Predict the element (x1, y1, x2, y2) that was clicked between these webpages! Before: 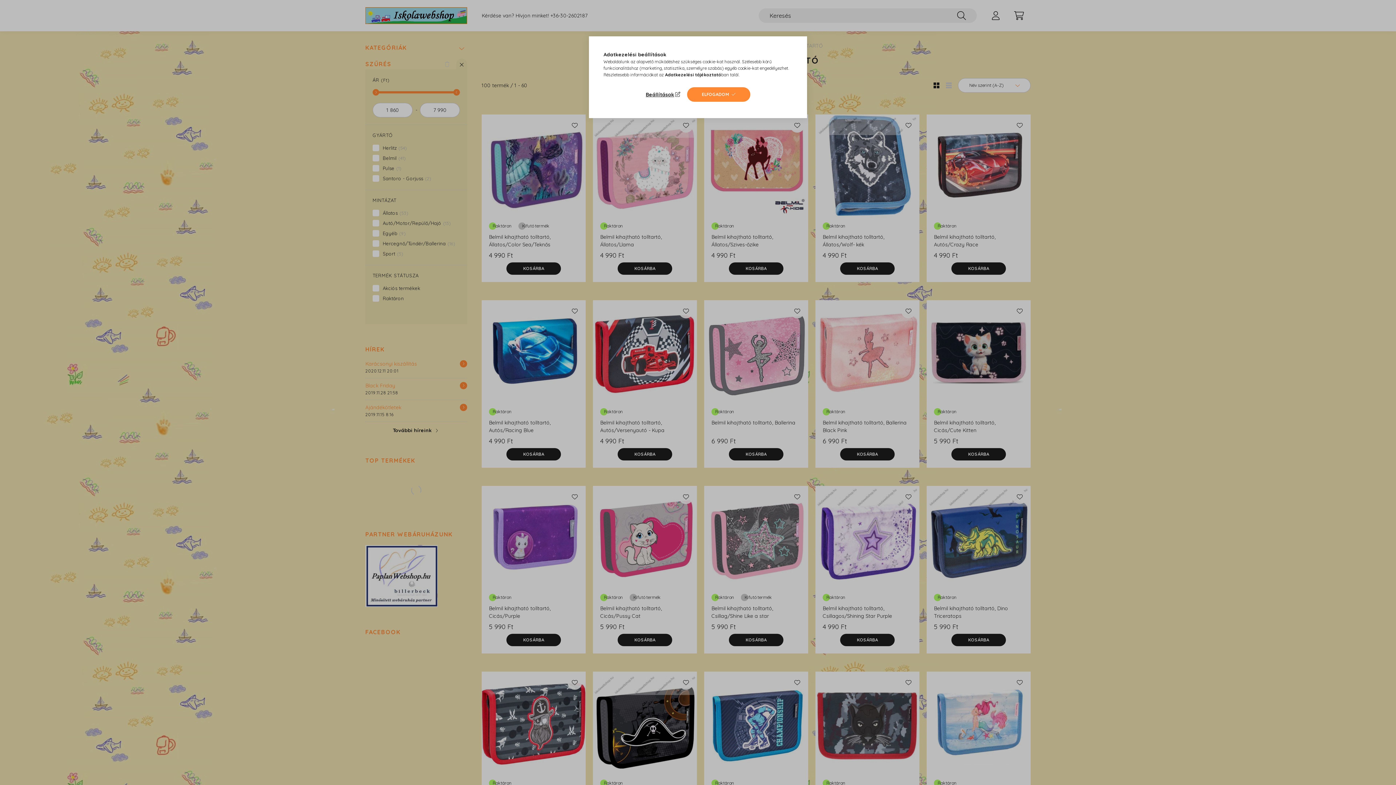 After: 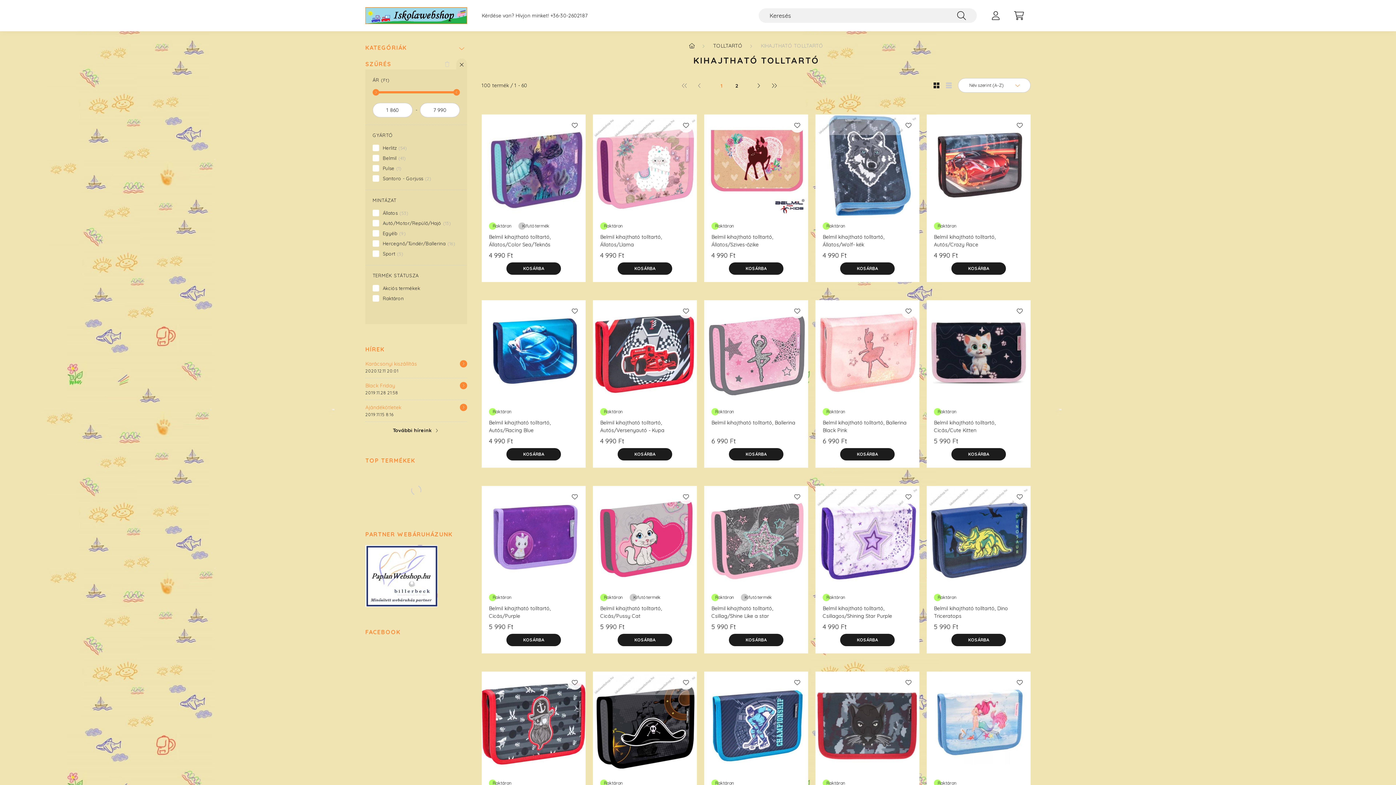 Action: label: ELFOGADOM bbox: (687, 87, 750, 101)